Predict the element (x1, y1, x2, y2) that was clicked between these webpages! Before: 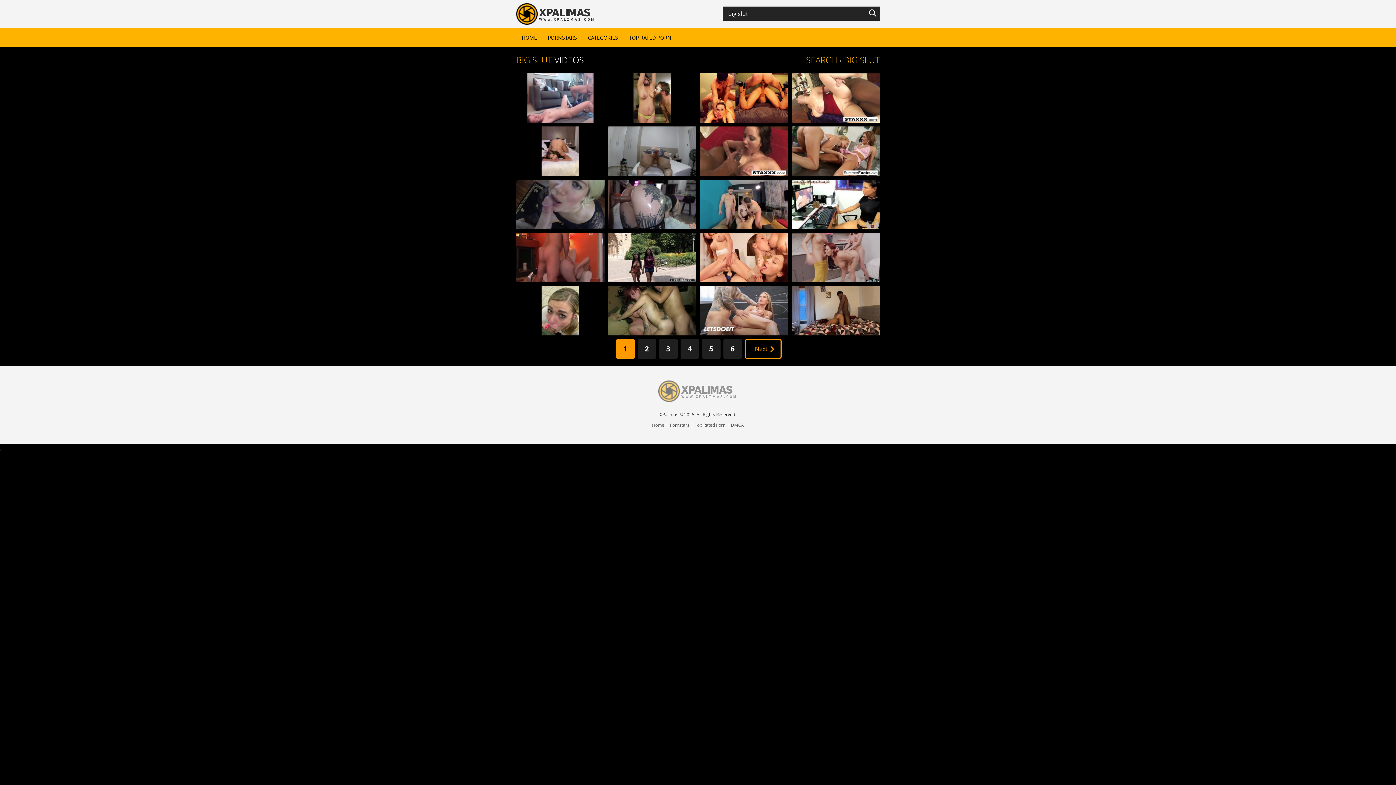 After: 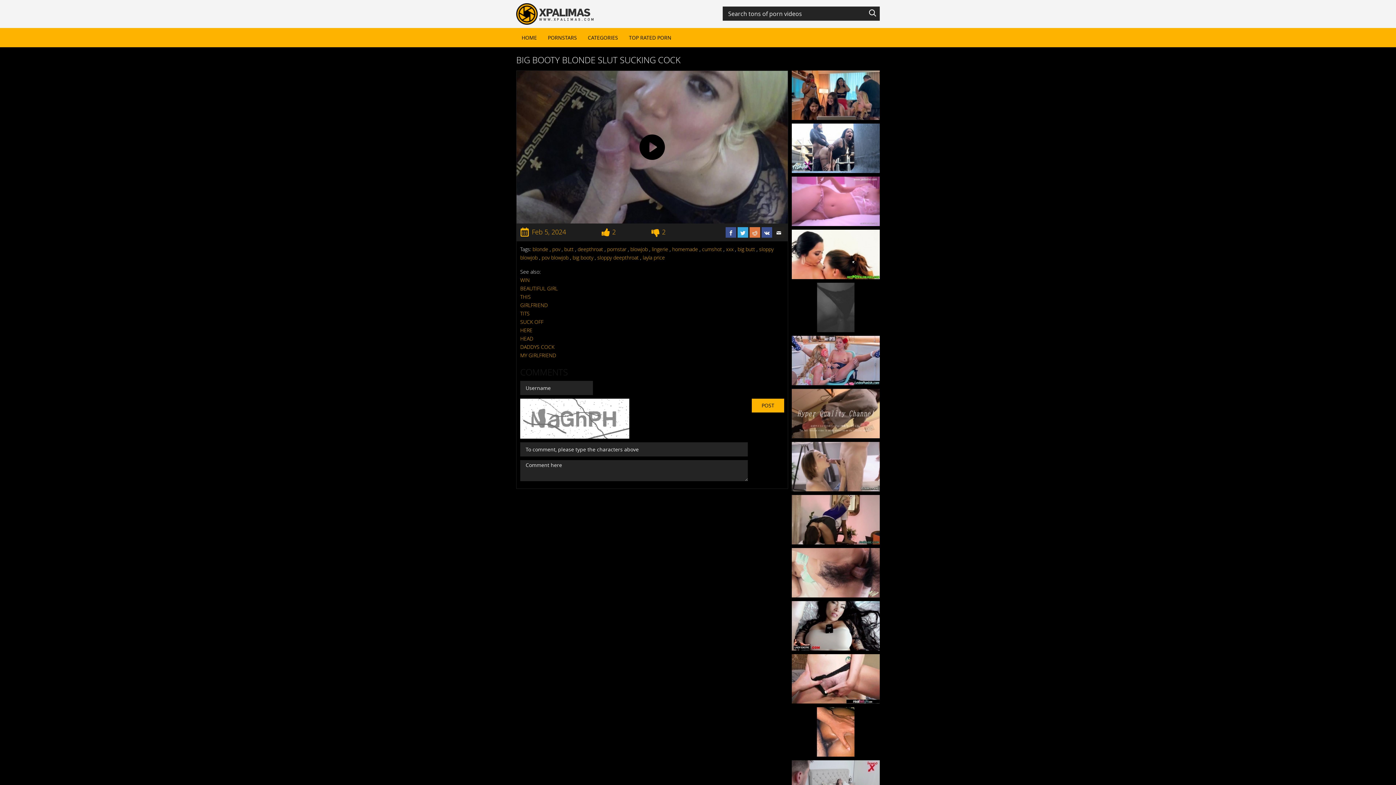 Action: label: Big Booty Blonde Slut Sucking Cock
 Feb 5, 2024  bbox: (516, 200, 604, 208)